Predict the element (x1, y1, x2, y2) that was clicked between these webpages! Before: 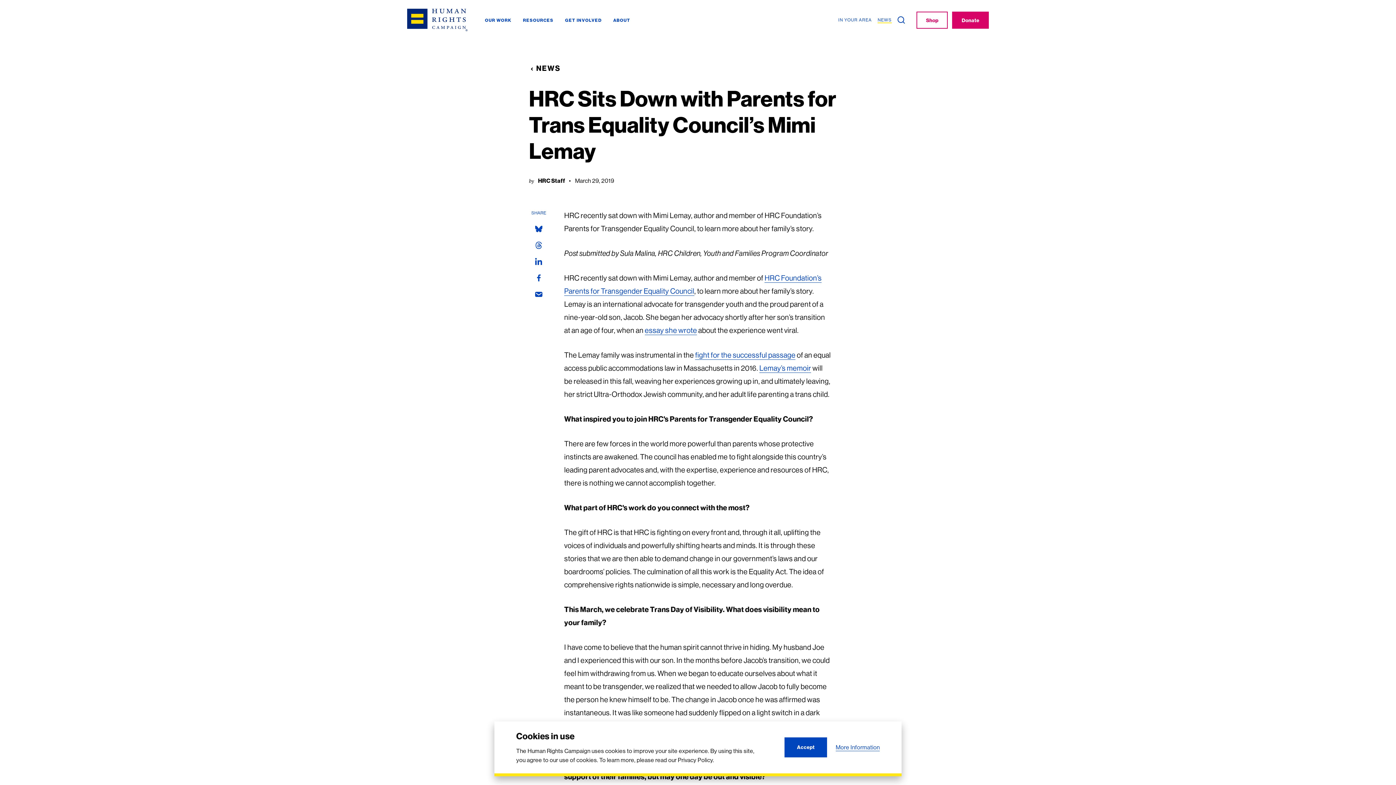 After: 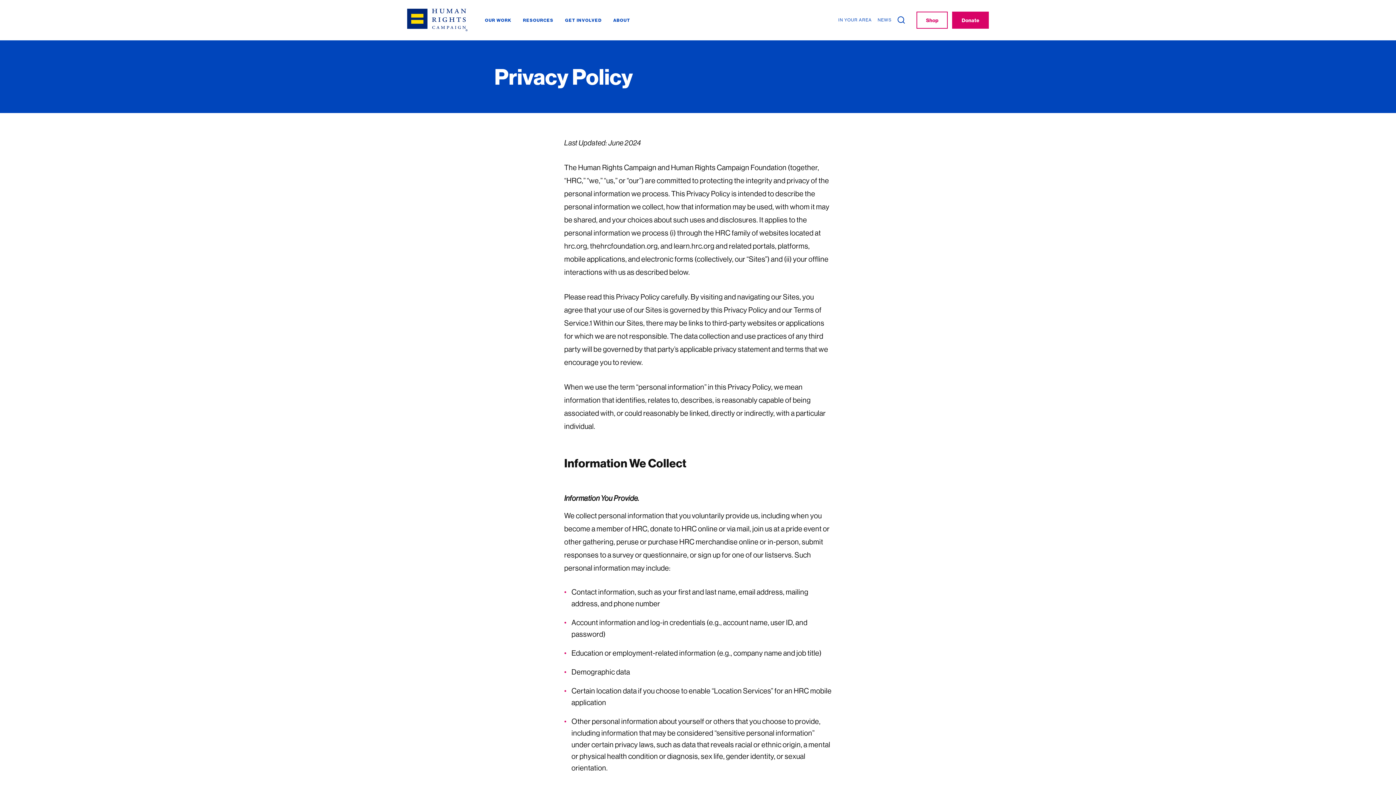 Action: bbox: (835, 744, 880, 751) label: More Information